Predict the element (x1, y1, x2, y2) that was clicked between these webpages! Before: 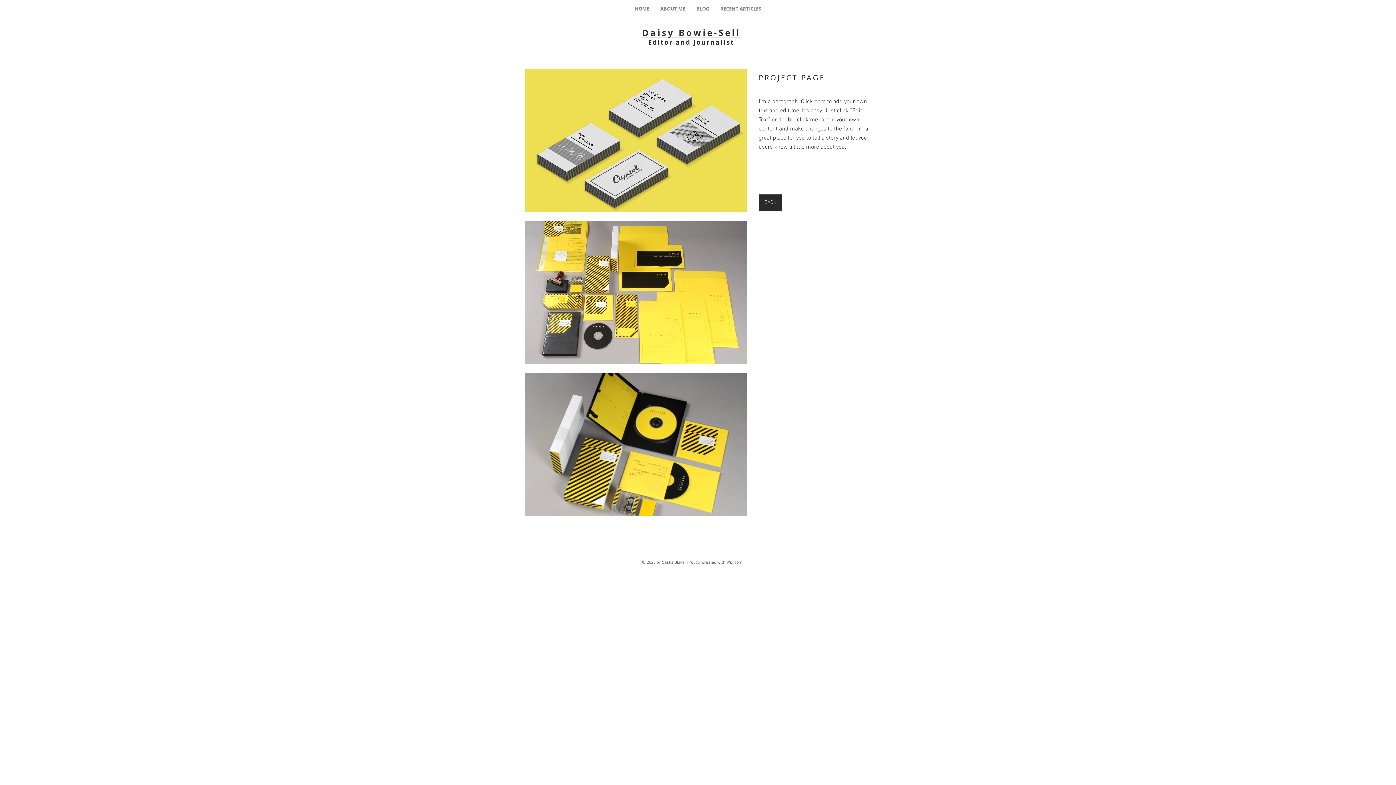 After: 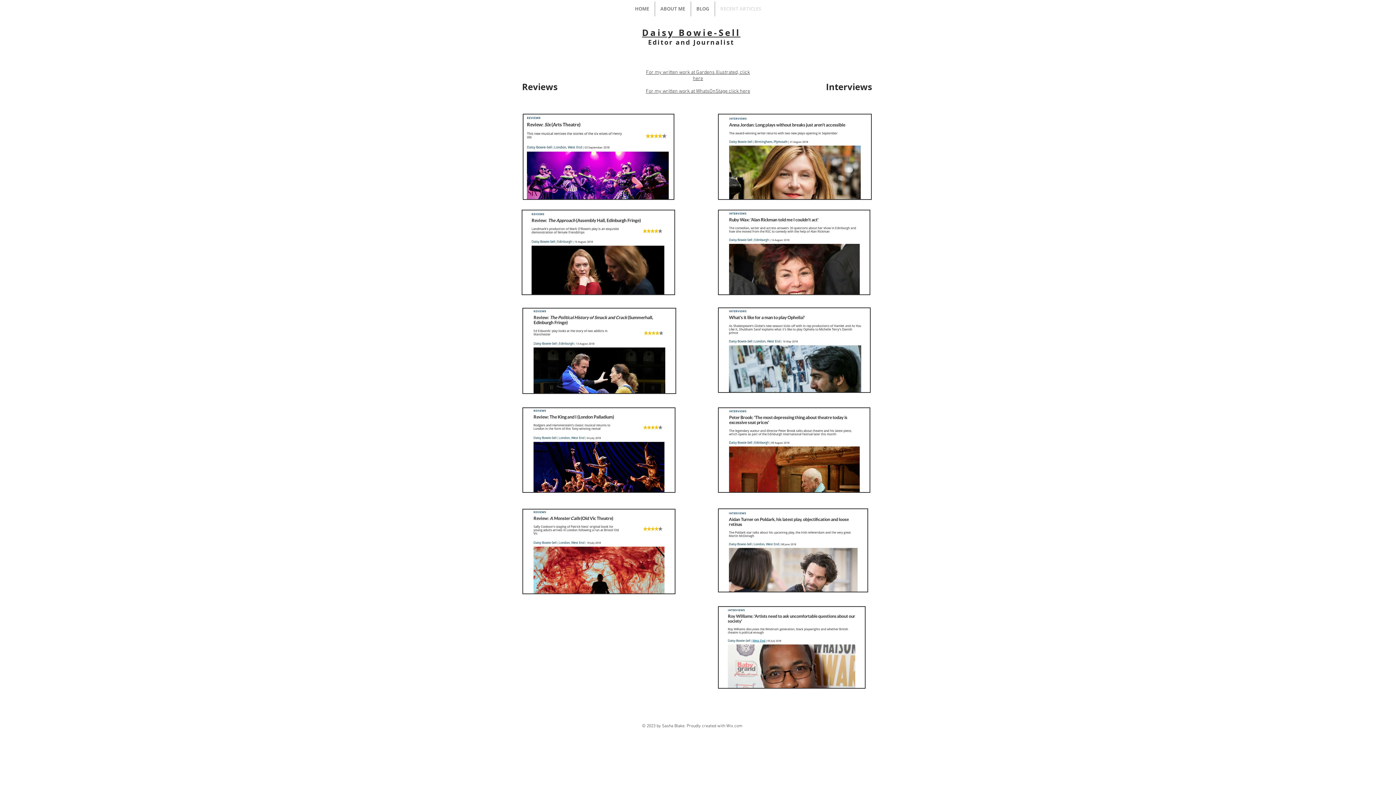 Action: label: RECENT ARTICLES bbox: (715, 1, 766, 16)